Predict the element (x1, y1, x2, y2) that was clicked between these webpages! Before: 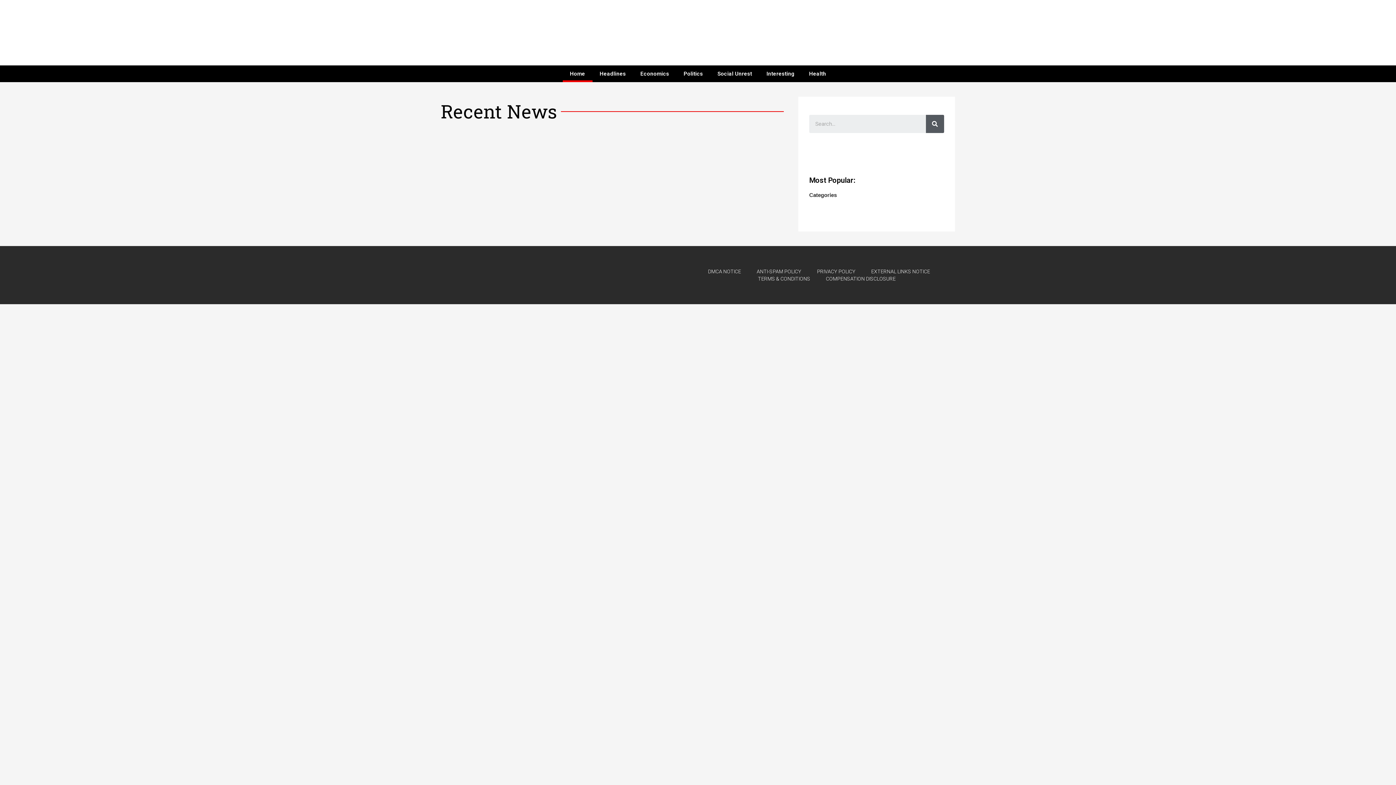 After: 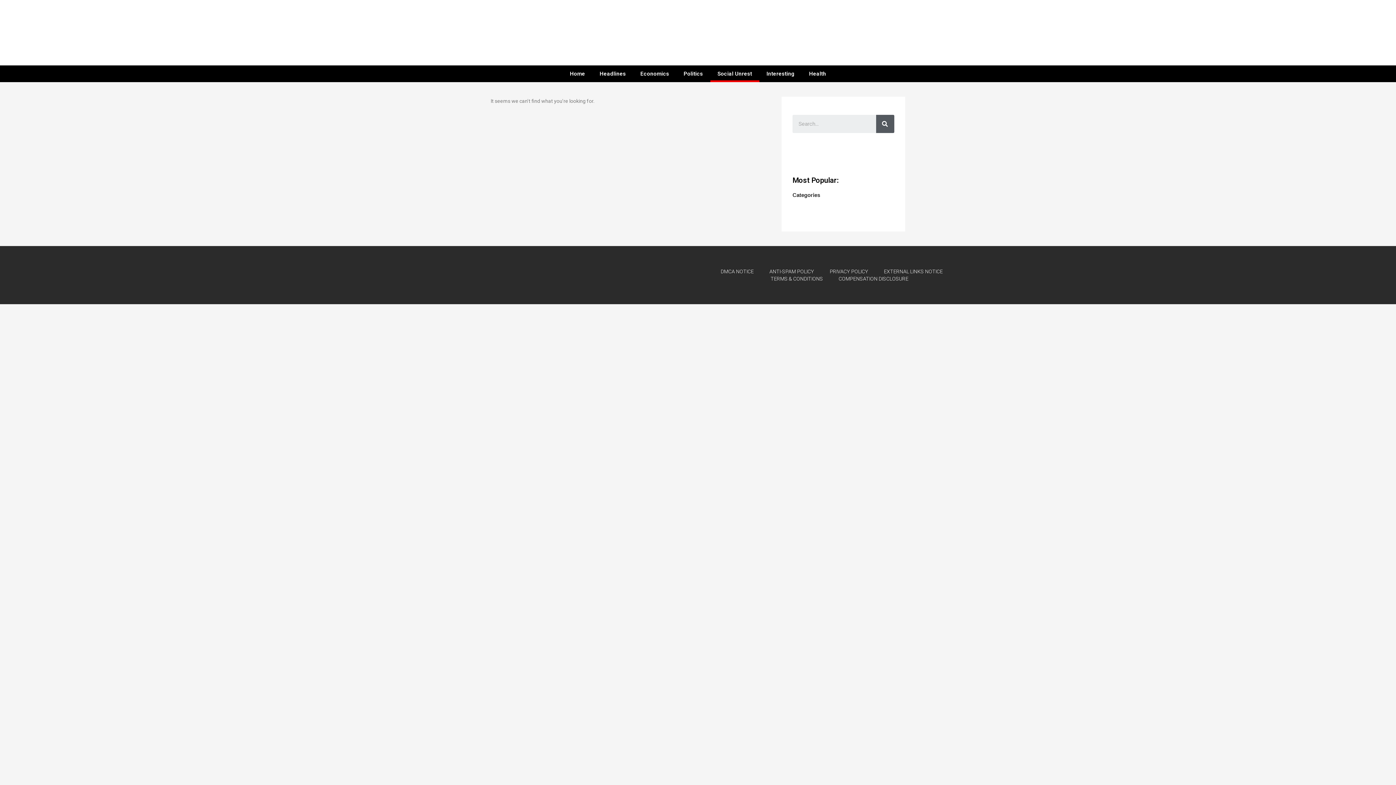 Action: label: Social Unrest bbox: (710, 76, 759, 93)